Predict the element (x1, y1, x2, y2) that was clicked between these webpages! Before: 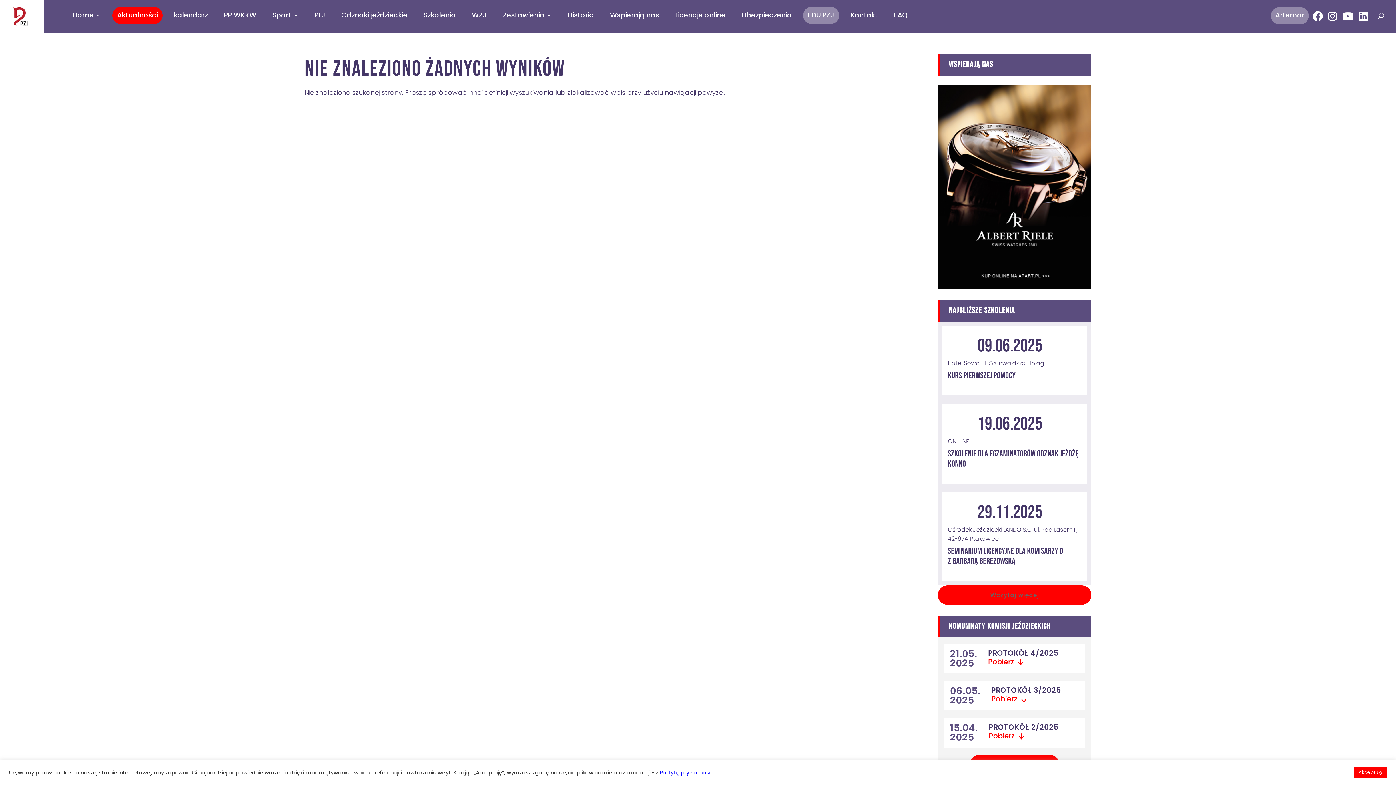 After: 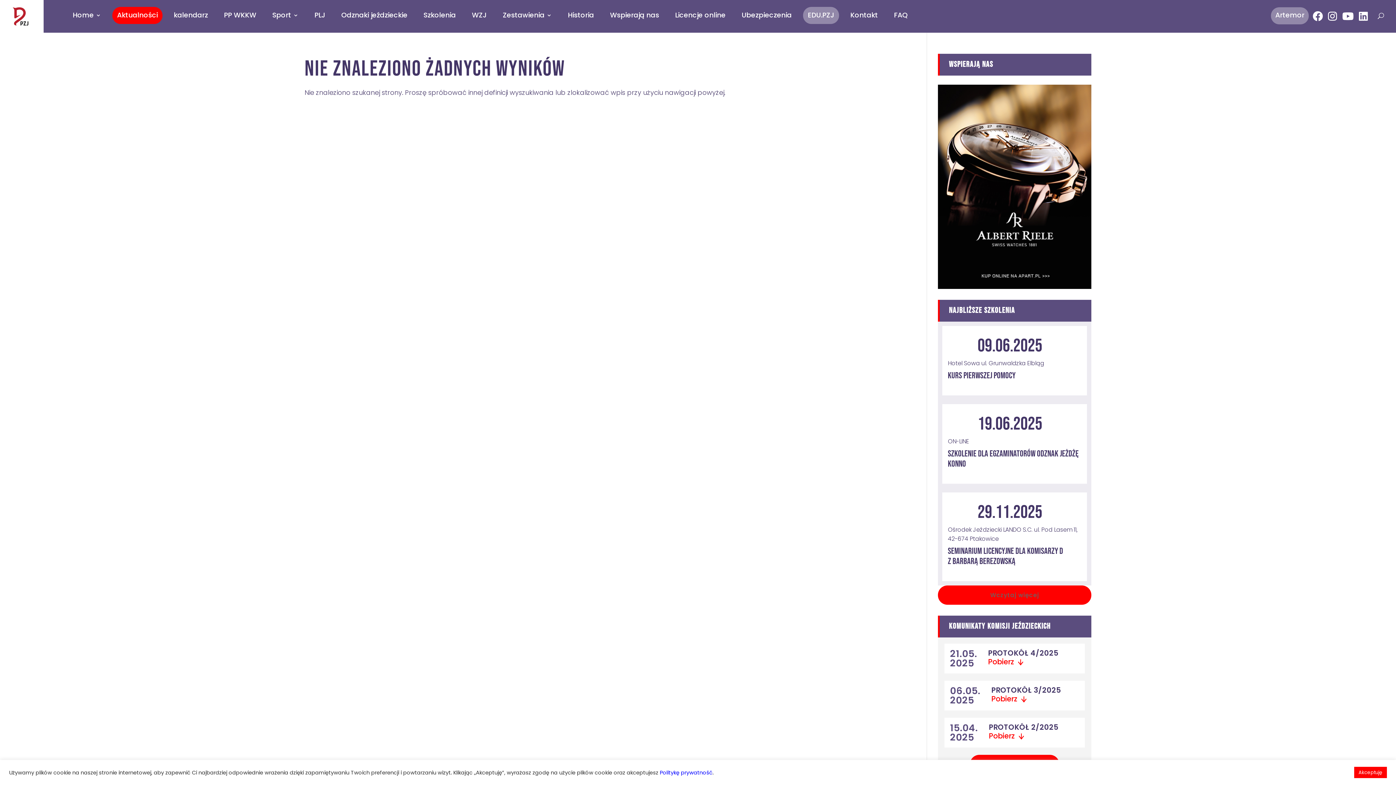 Action: bbox: (938, 84, 1091, 289) label: AR 303 x 517